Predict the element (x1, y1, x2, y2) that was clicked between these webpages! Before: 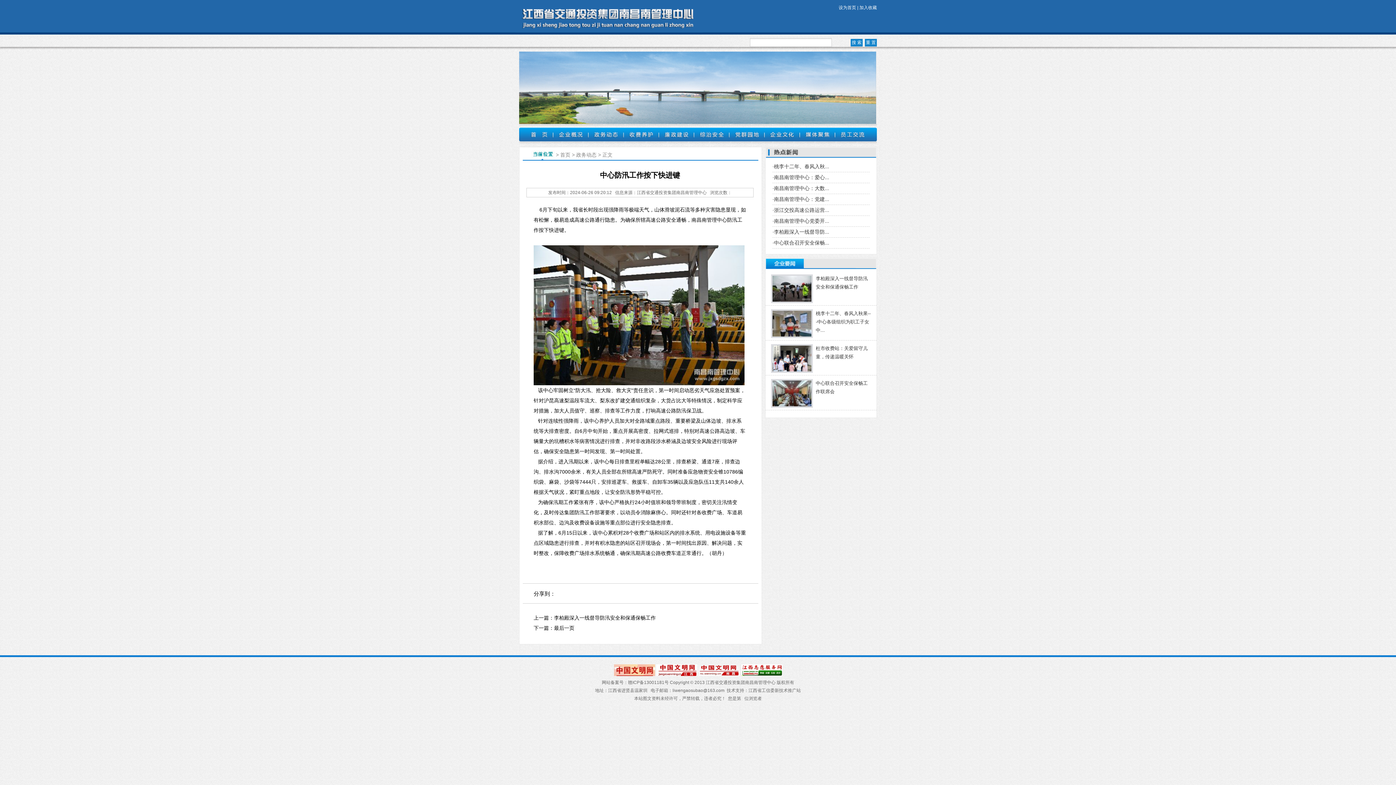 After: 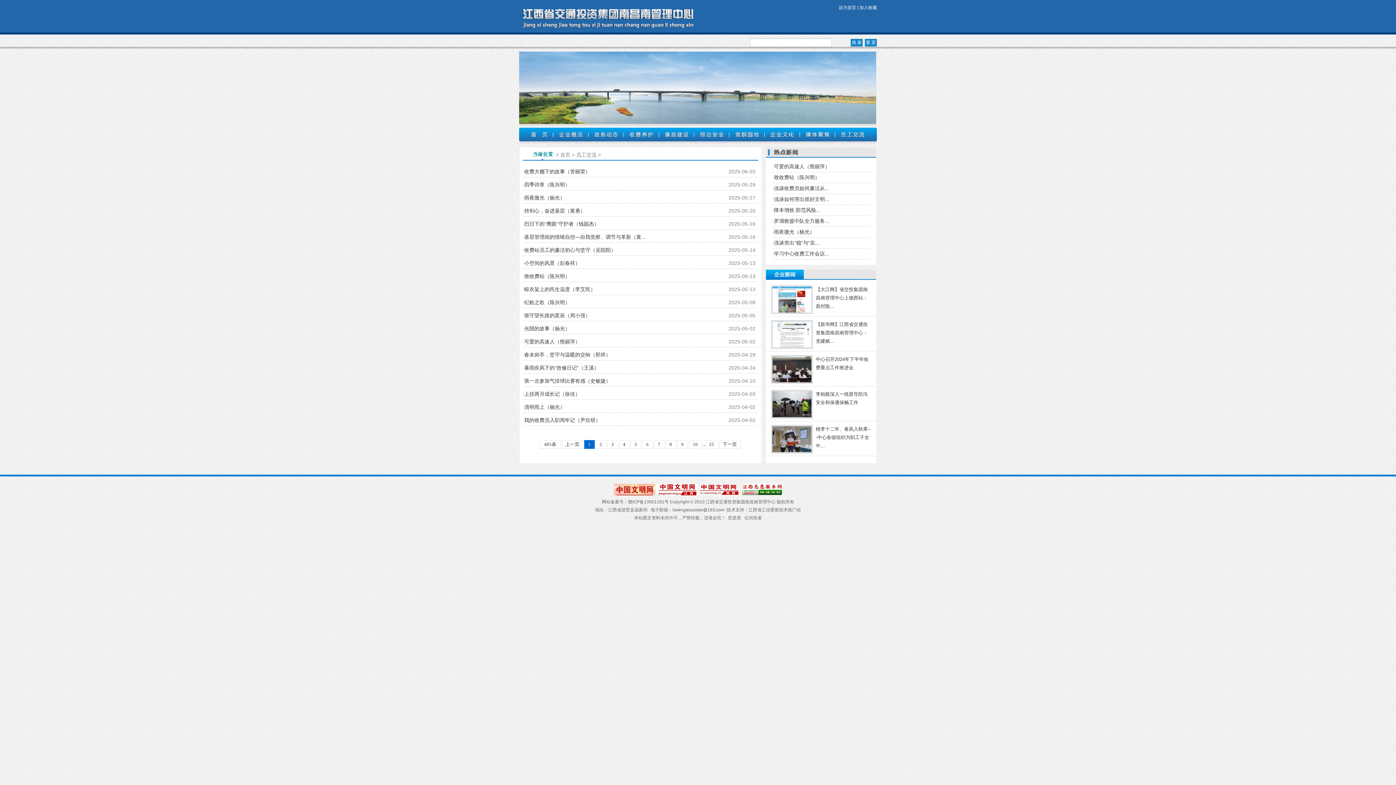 Action: label: 员工交流 bbox: (835, 127, 870, 141)